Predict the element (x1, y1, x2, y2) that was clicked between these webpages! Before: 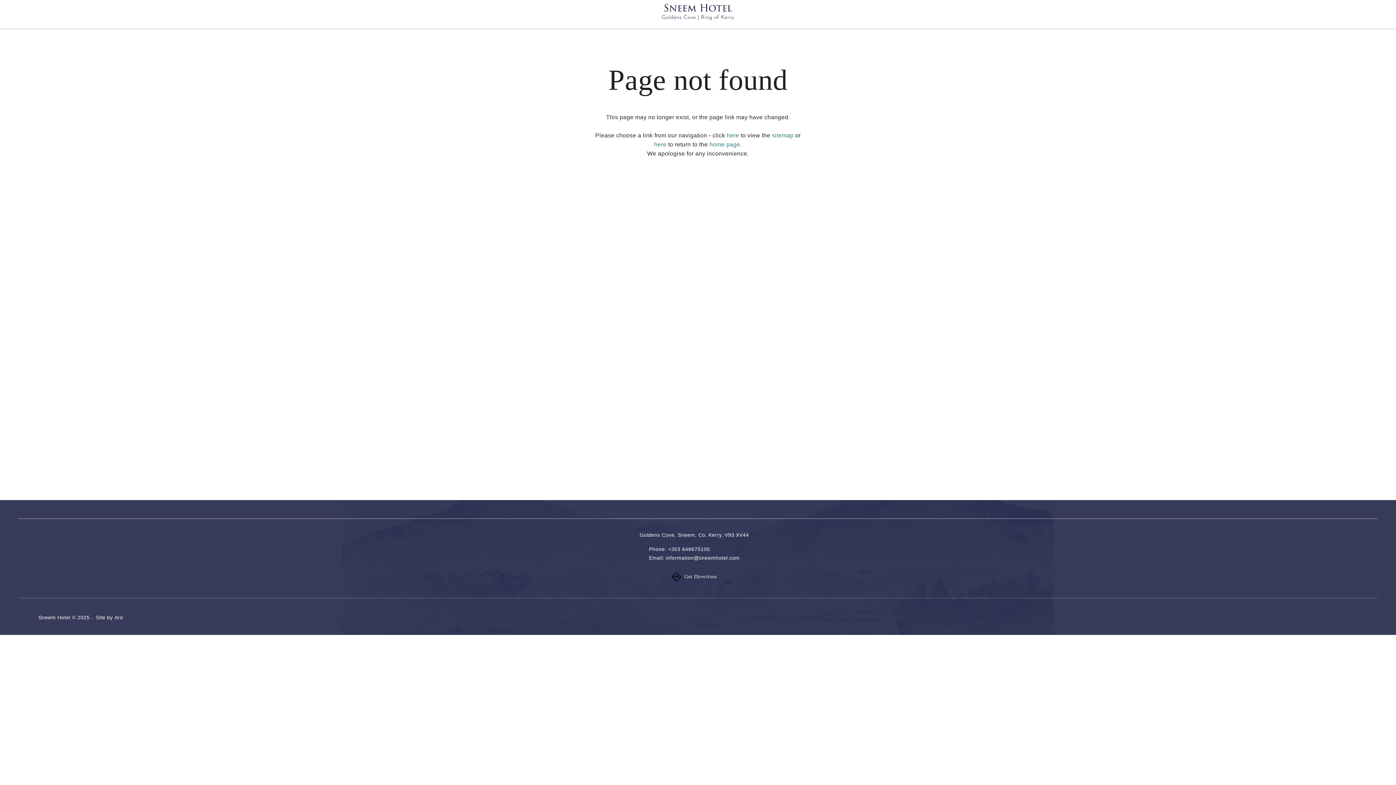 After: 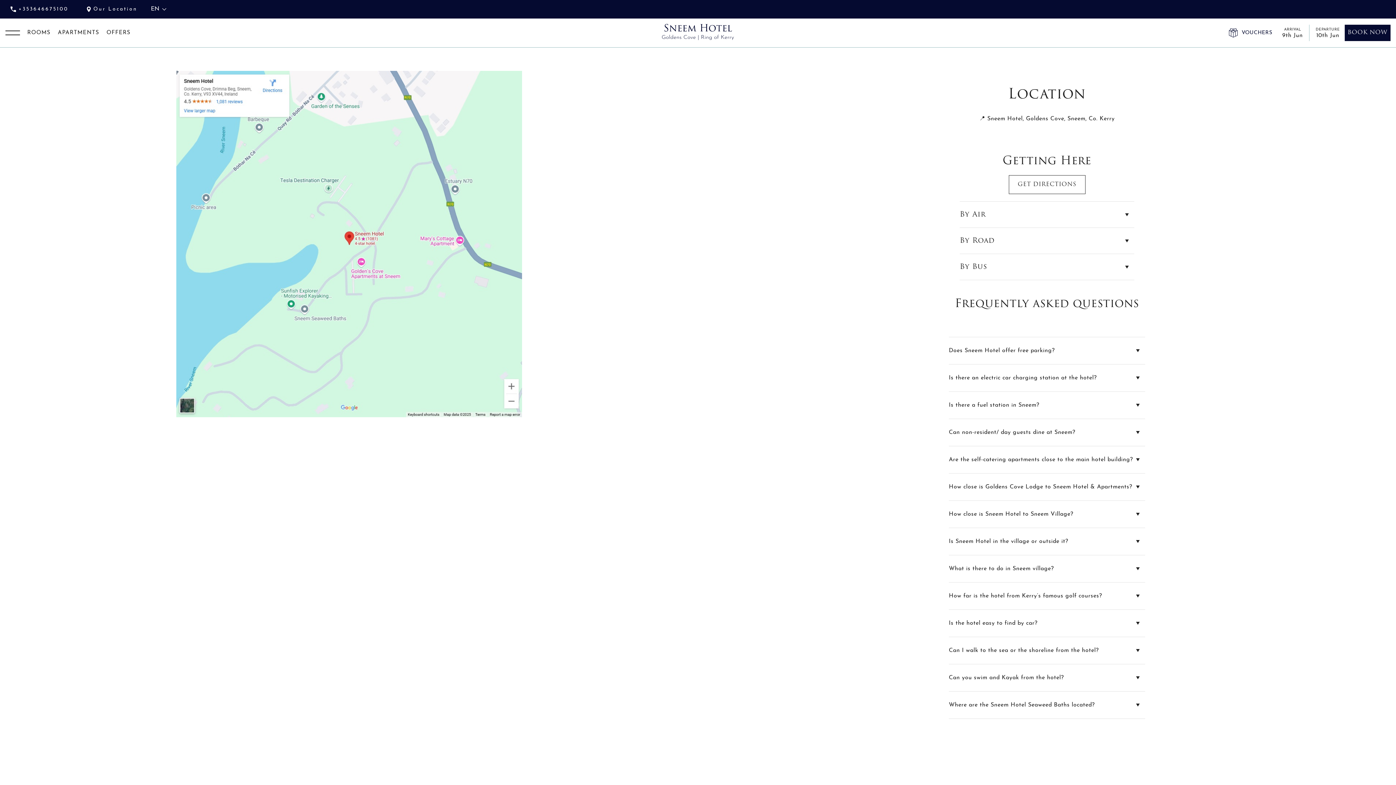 Action: bbox: (639, 530, 749, 539) label: Goldens Cove, Sneem, Co. Kerry, V93 XV44